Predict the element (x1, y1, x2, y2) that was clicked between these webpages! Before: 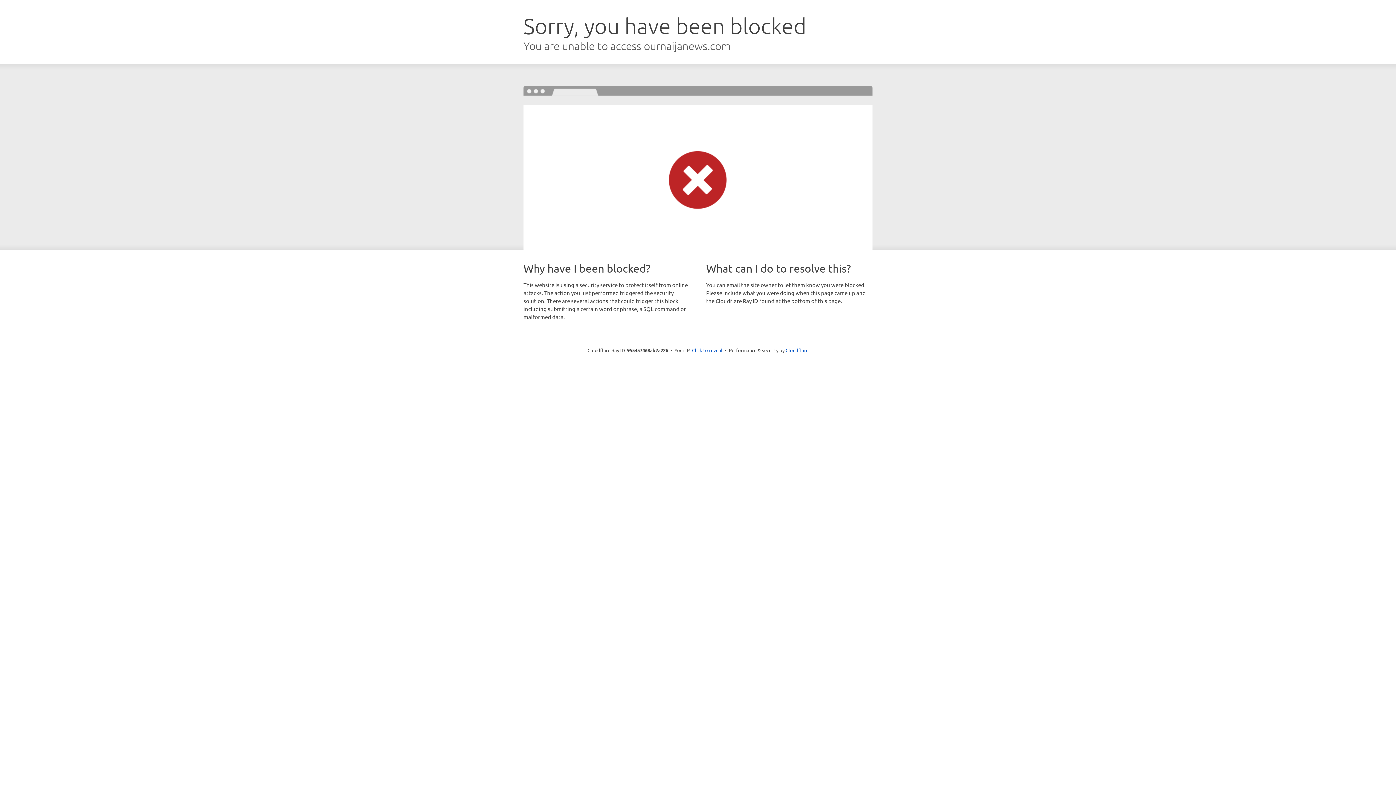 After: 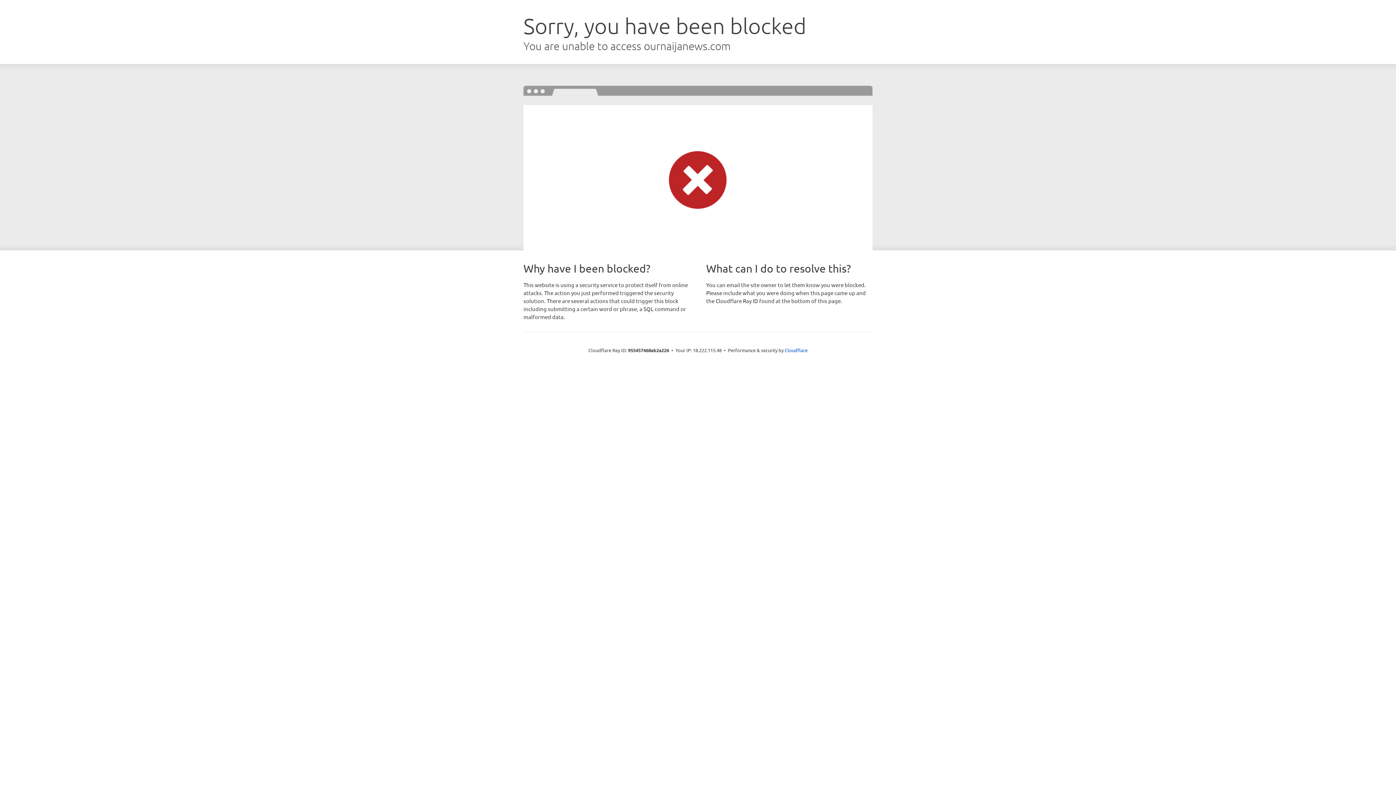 Action: bbox: (692, 346, 722, 353) label: Click to reveal